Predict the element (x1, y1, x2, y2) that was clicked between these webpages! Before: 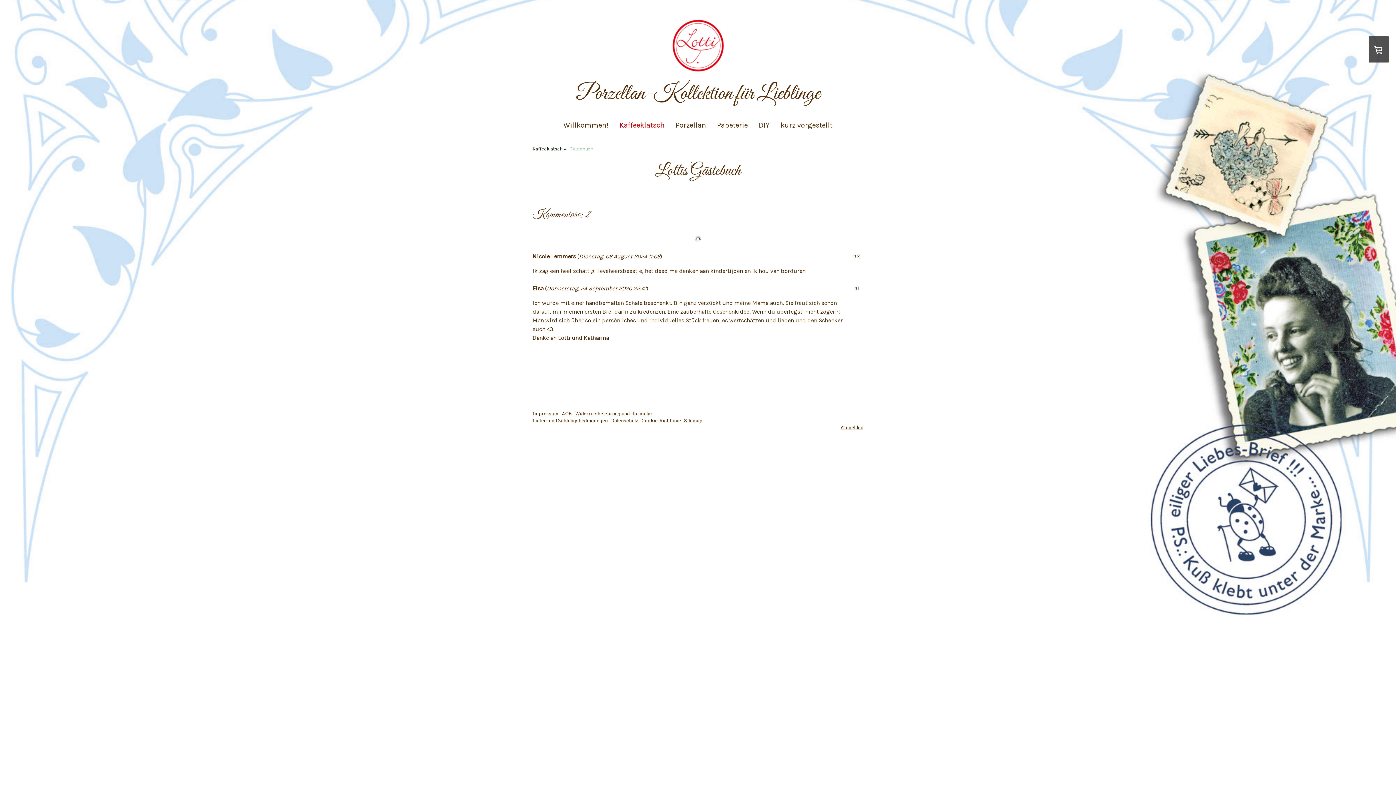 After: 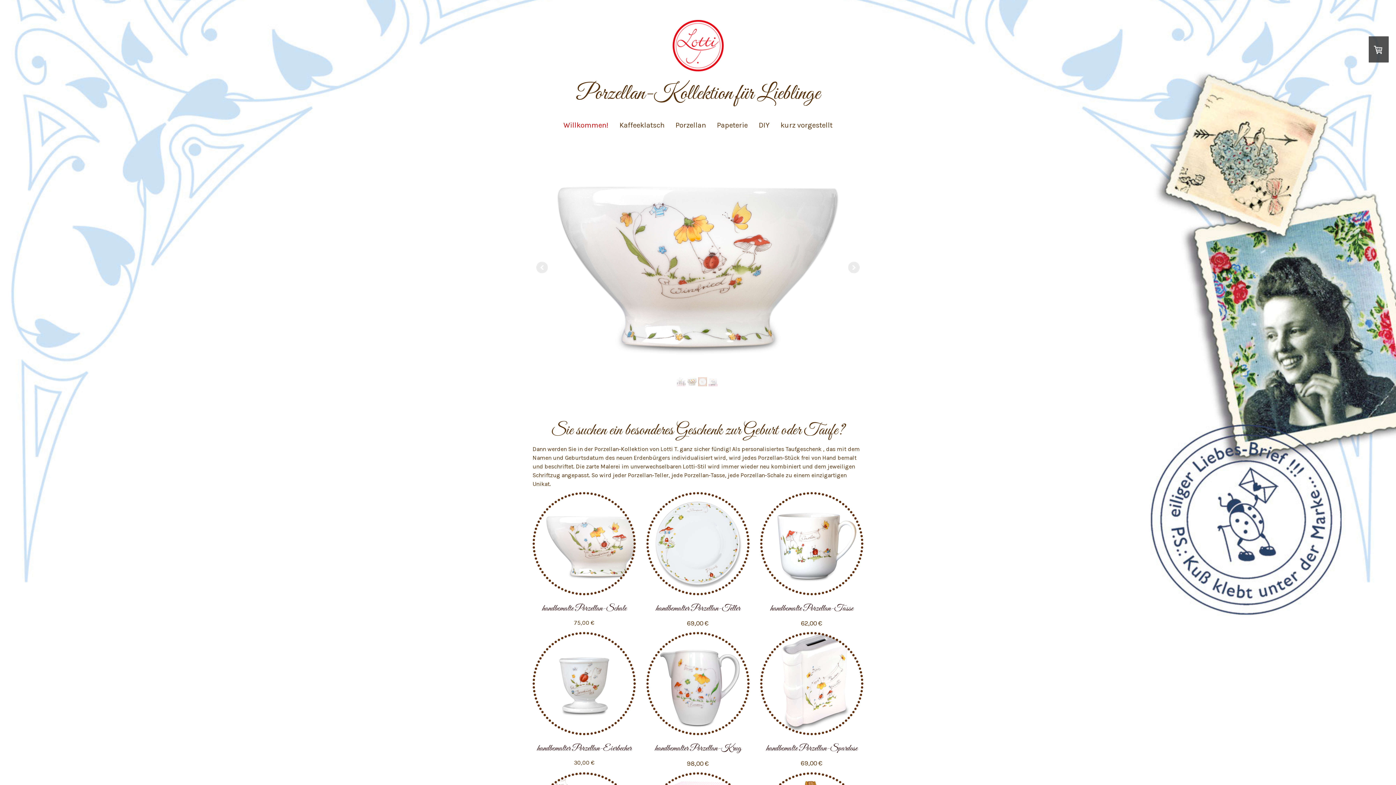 Action: label: Porzellan-Kollektion für Lieblinge bbox: (525, 82, 870, 105)